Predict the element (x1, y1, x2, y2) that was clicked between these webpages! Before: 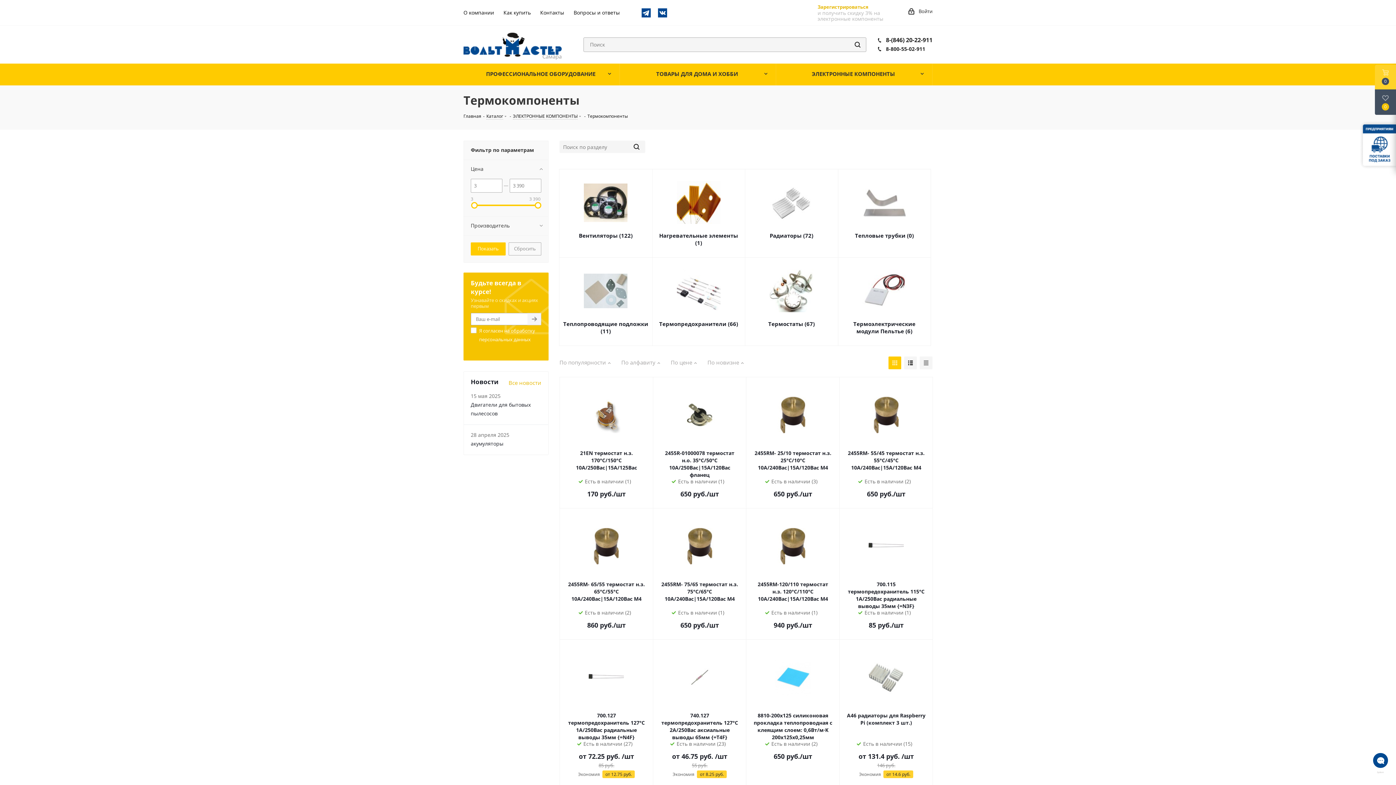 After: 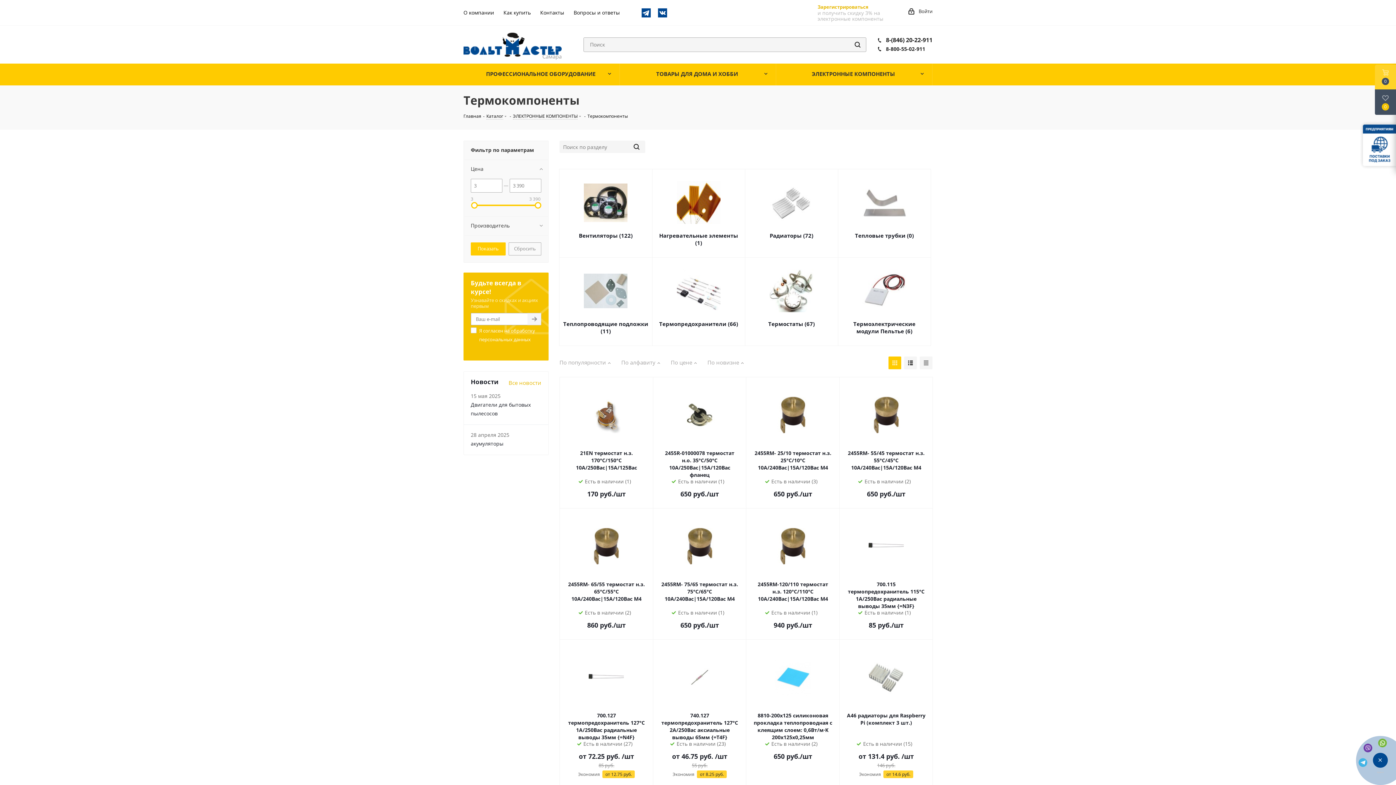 Action: bbox: (1373, 753, 1388, 768)